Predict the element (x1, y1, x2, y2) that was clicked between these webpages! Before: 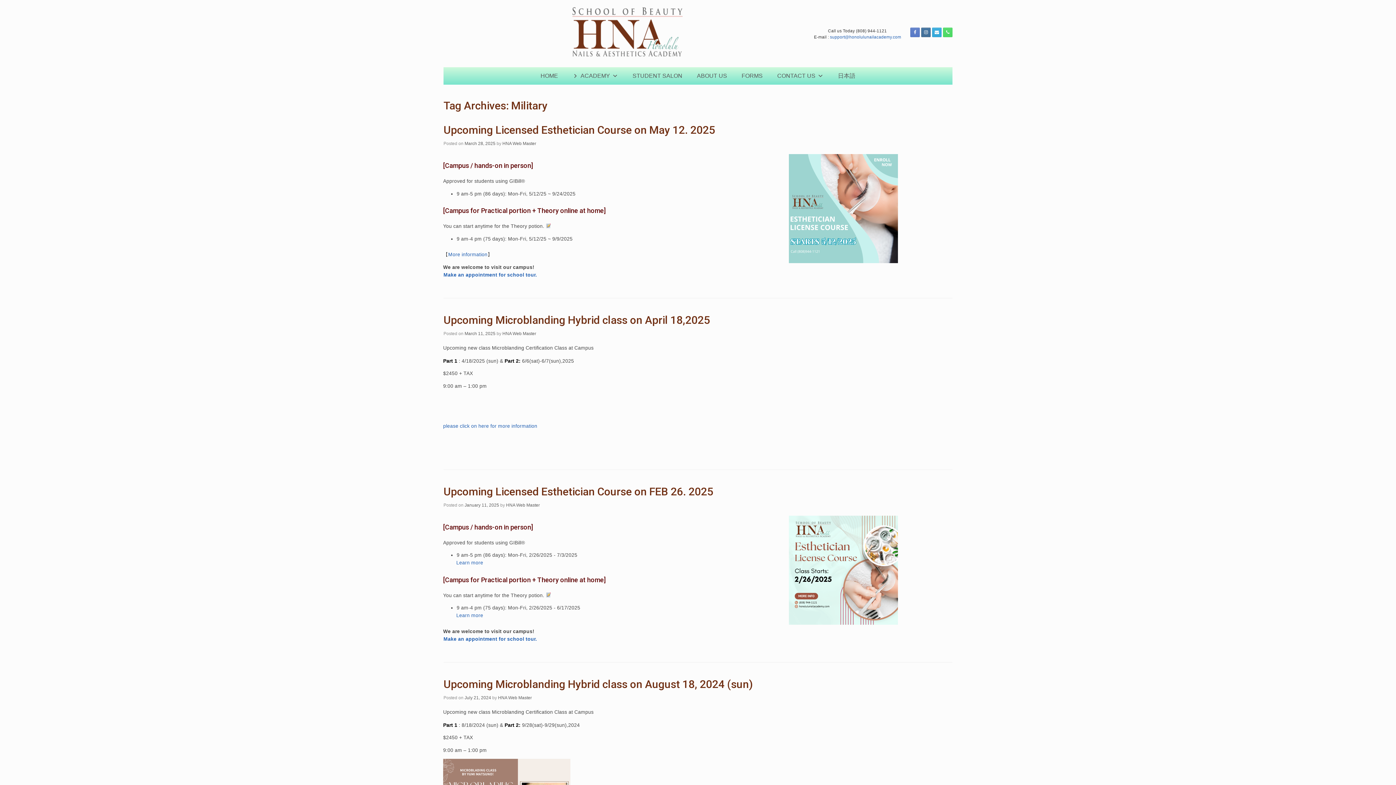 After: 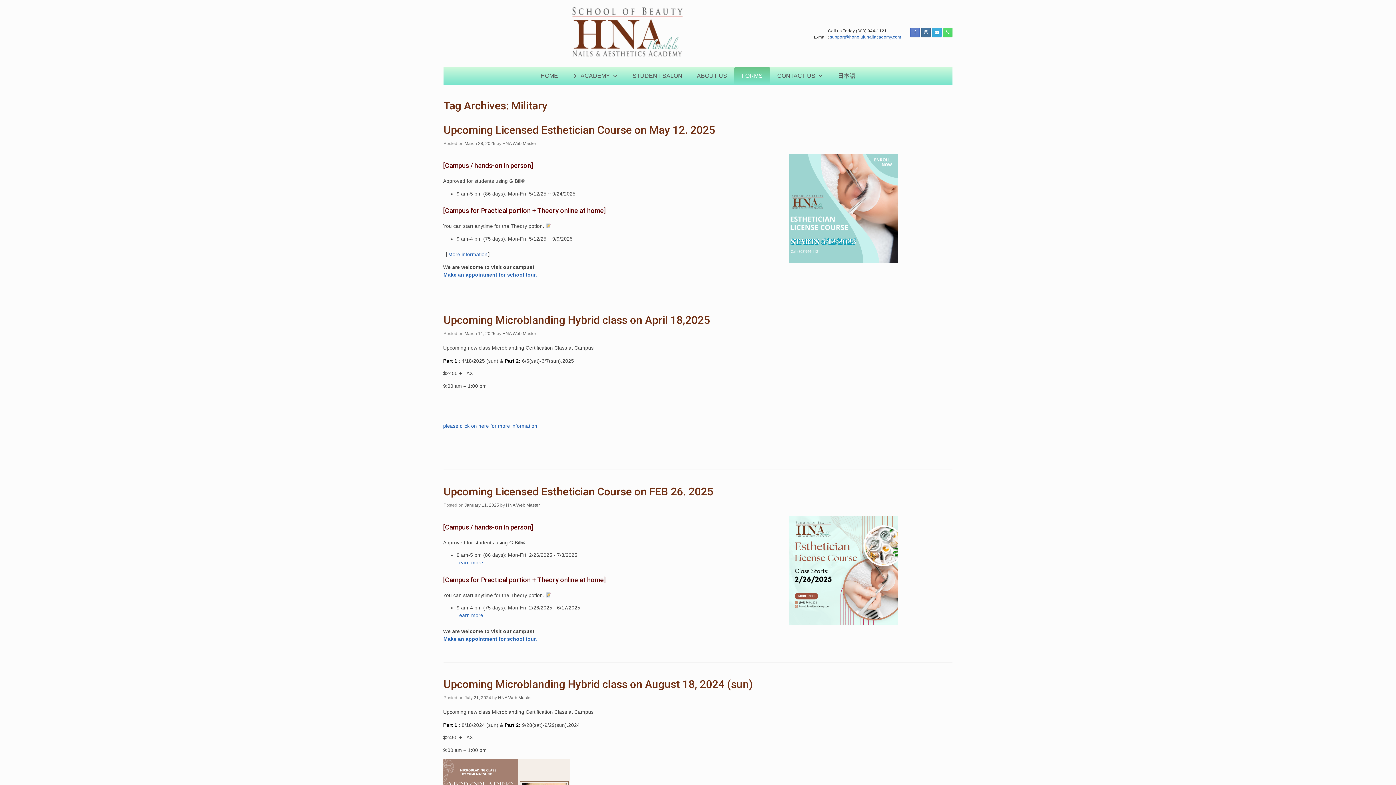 Action: label: FORMS bbox: (734, 67, 770, 84)